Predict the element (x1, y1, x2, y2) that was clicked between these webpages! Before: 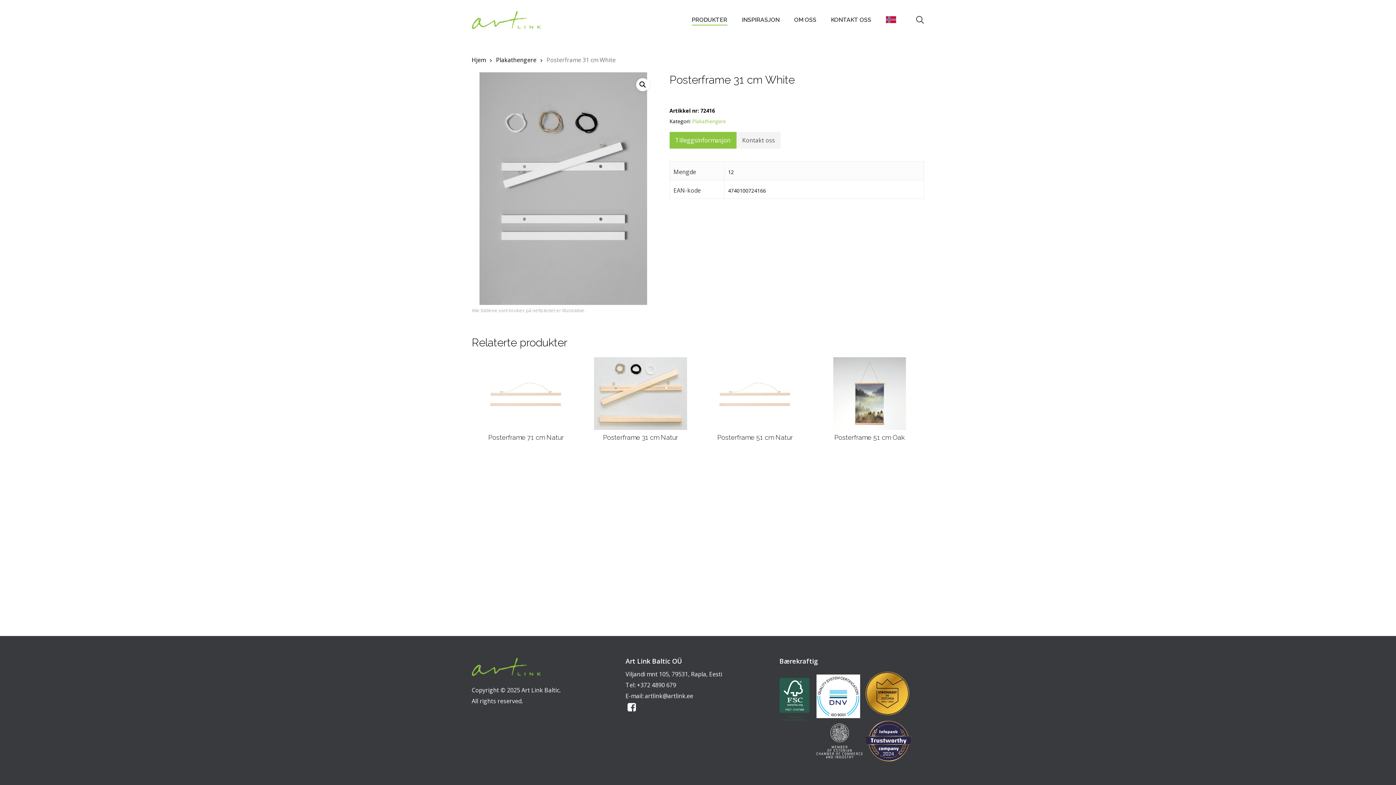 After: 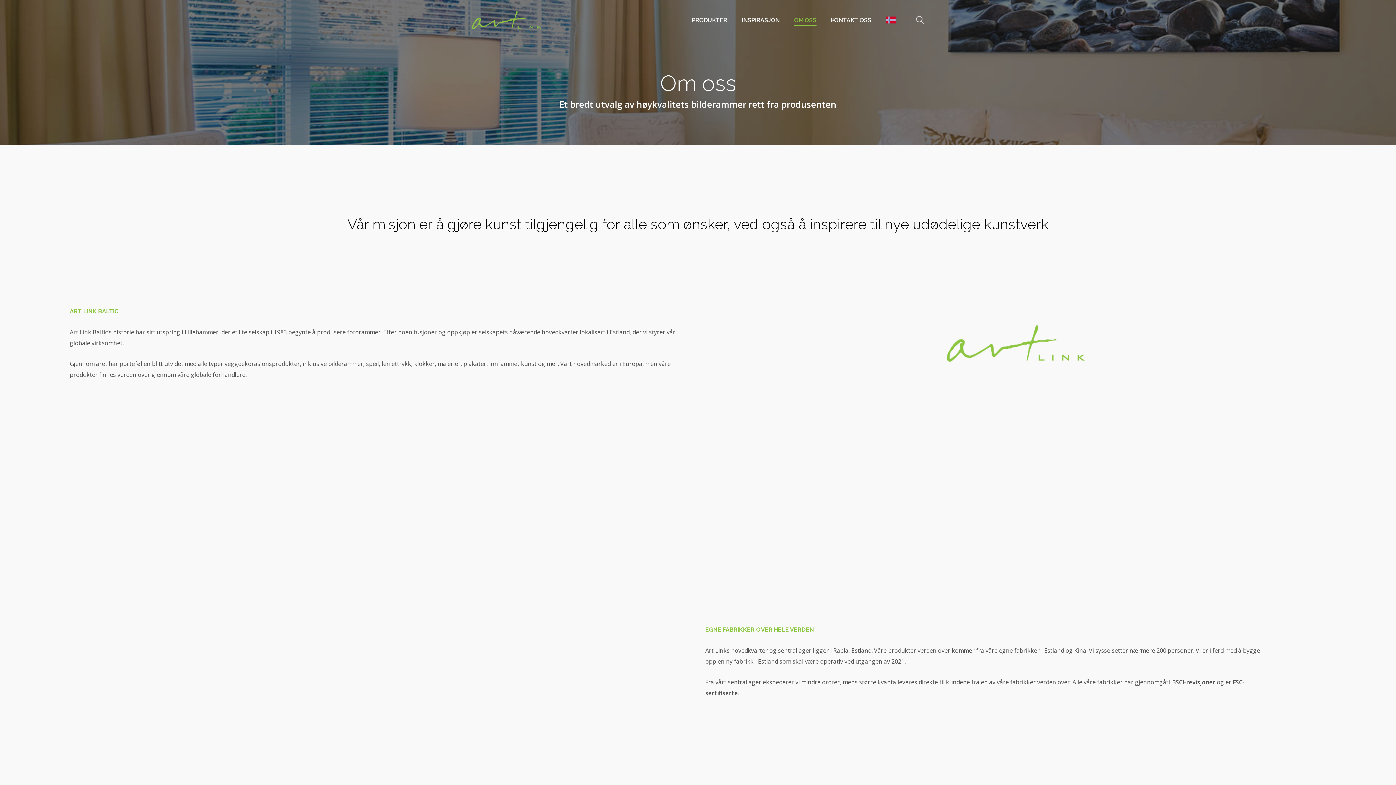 Action: bbox: (794, 17, 816, 22) label: OM OSS